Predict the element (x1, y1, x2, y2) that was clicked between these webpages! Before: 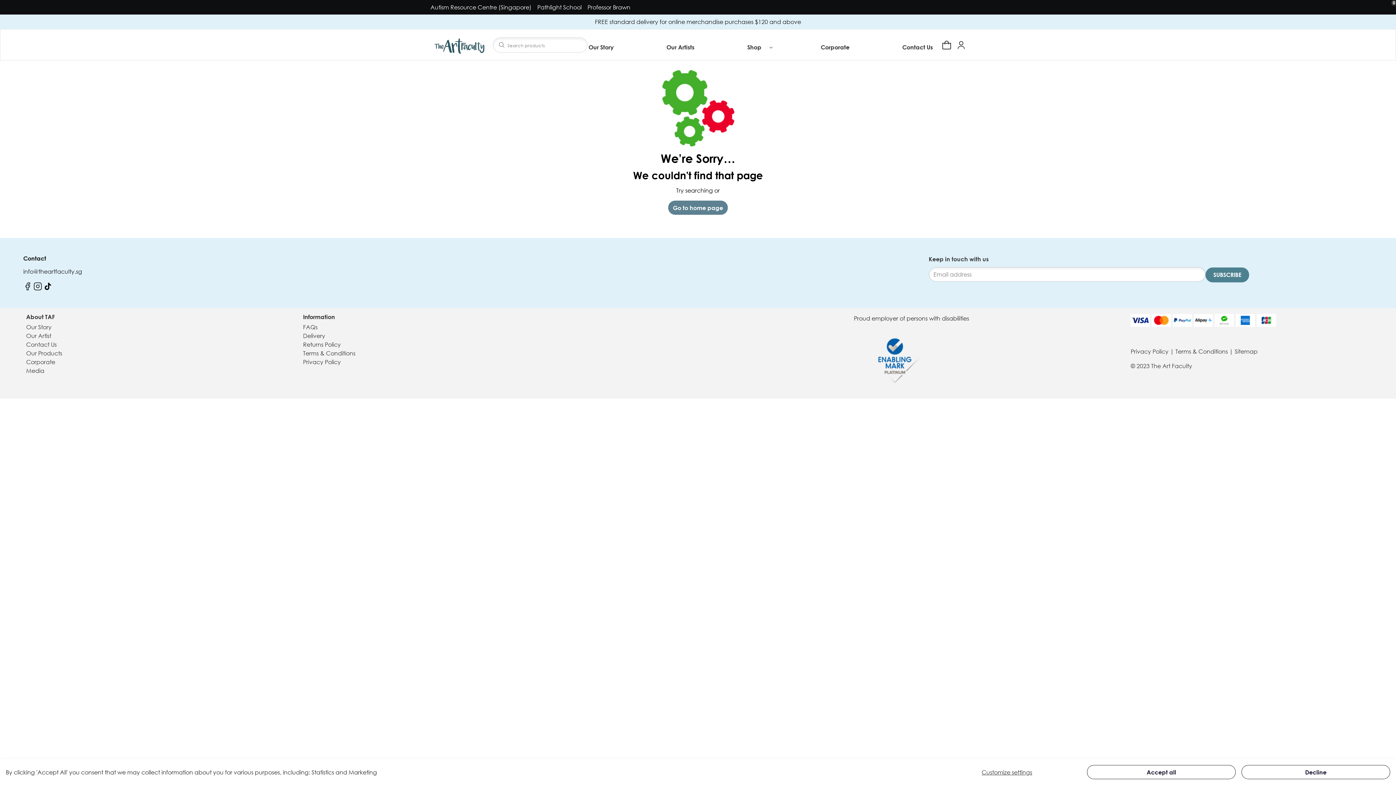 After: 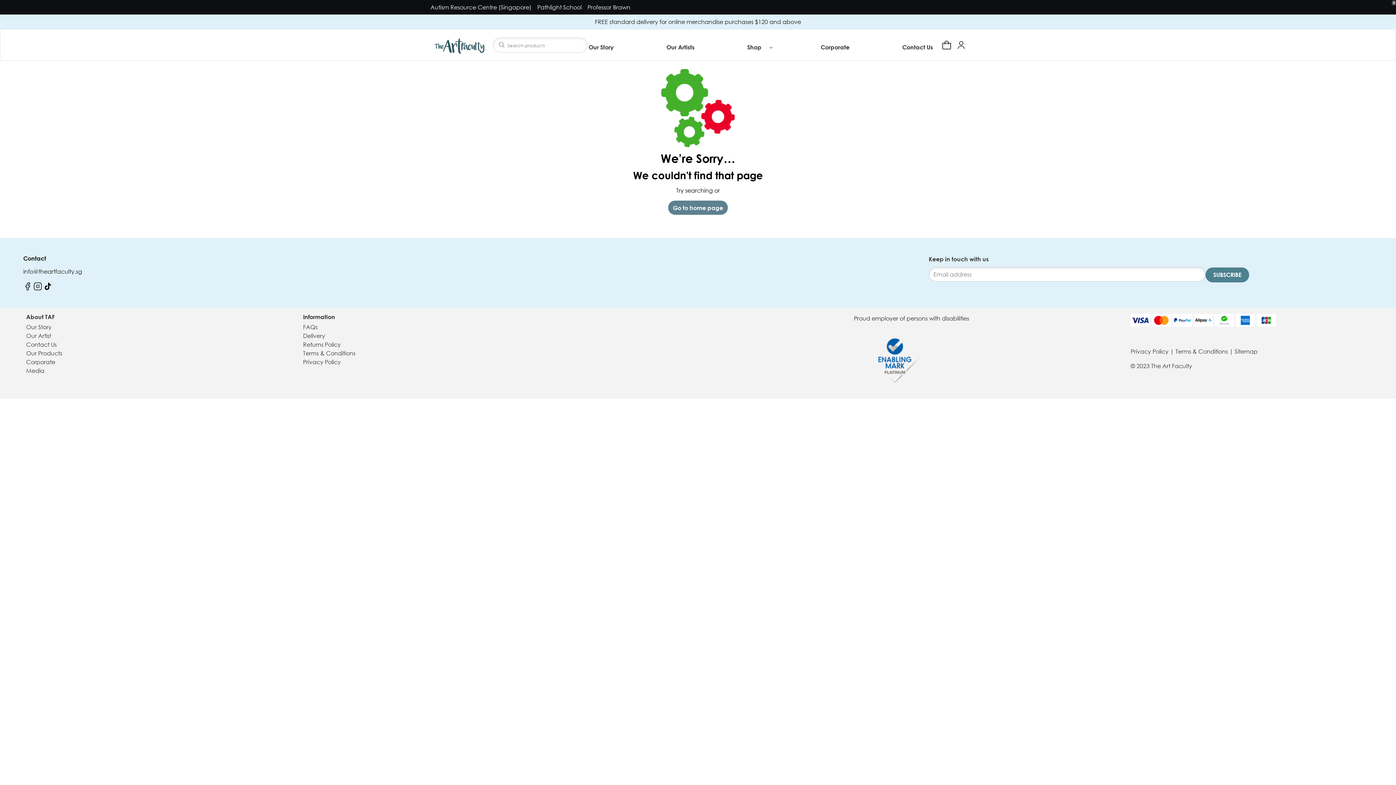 Action: label: Decline bbox: (1241, 765, 1390, 779)